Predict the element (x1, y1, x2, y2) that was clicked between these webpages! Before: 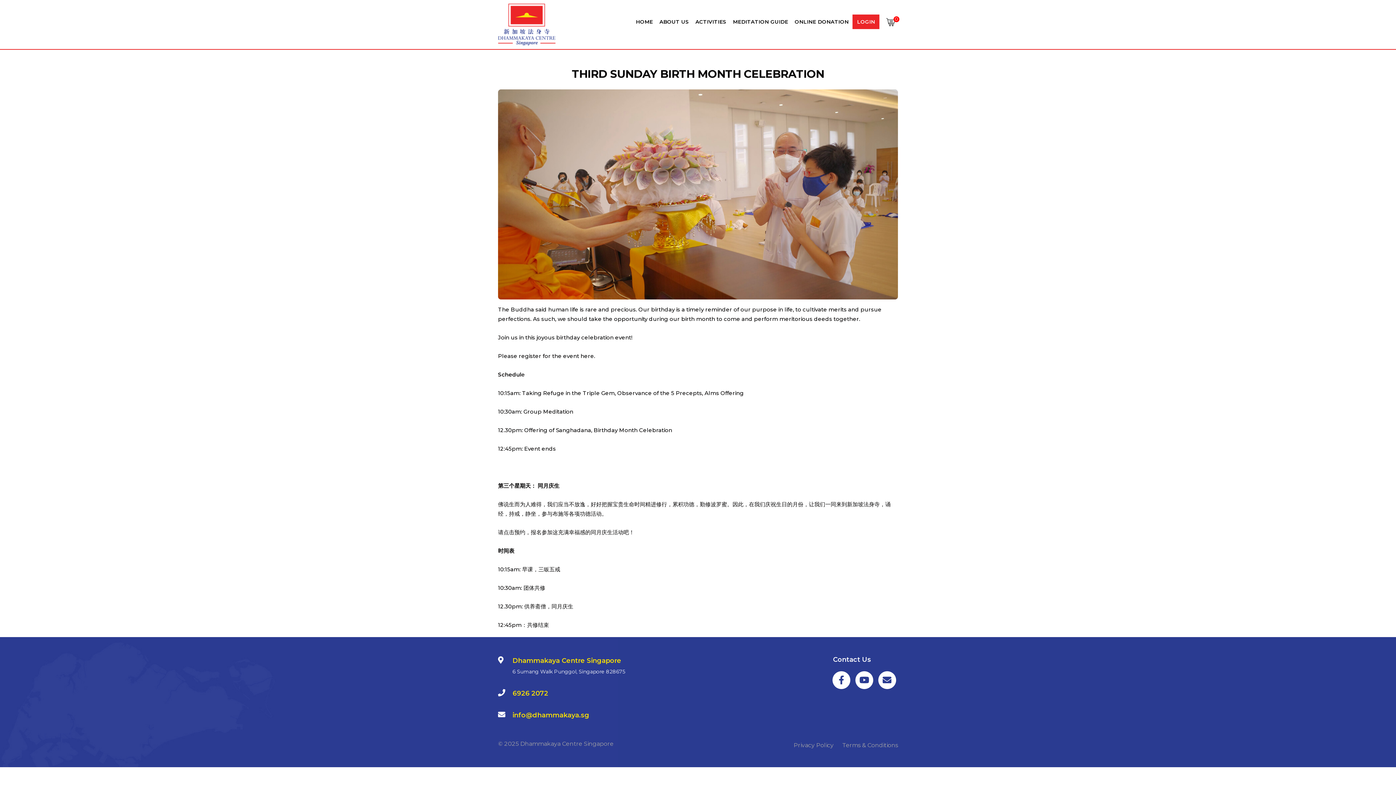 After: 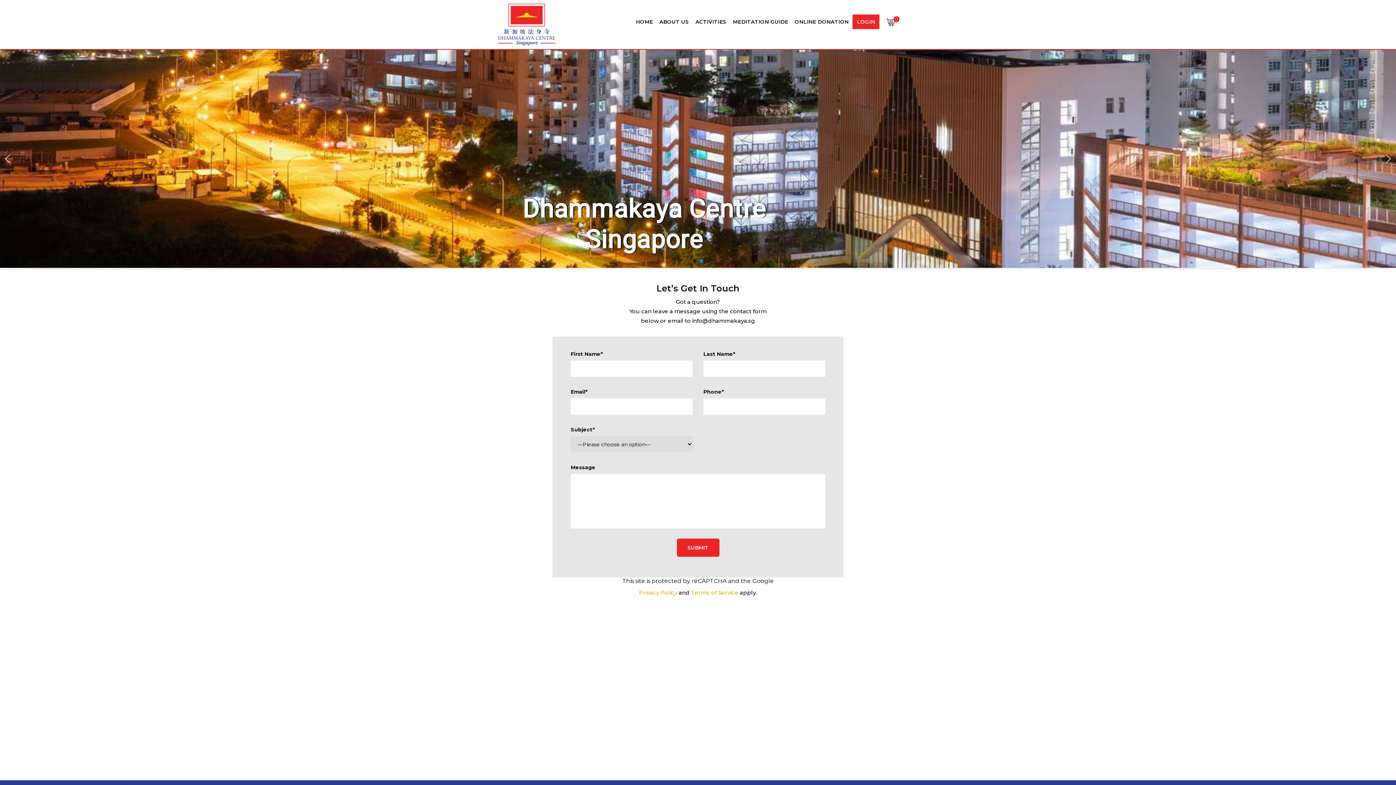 Action: label: Contact Us bbox: (833, 655, 871, 663)